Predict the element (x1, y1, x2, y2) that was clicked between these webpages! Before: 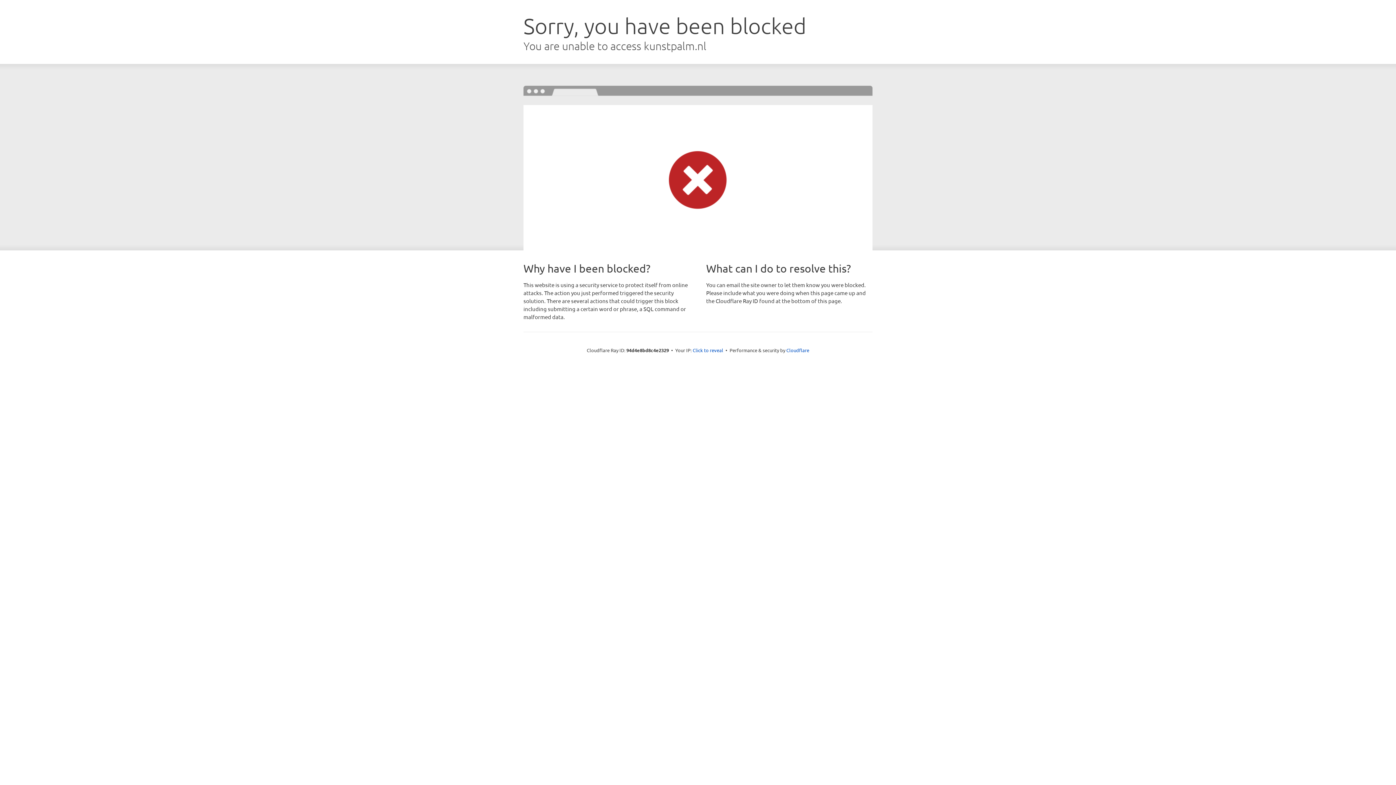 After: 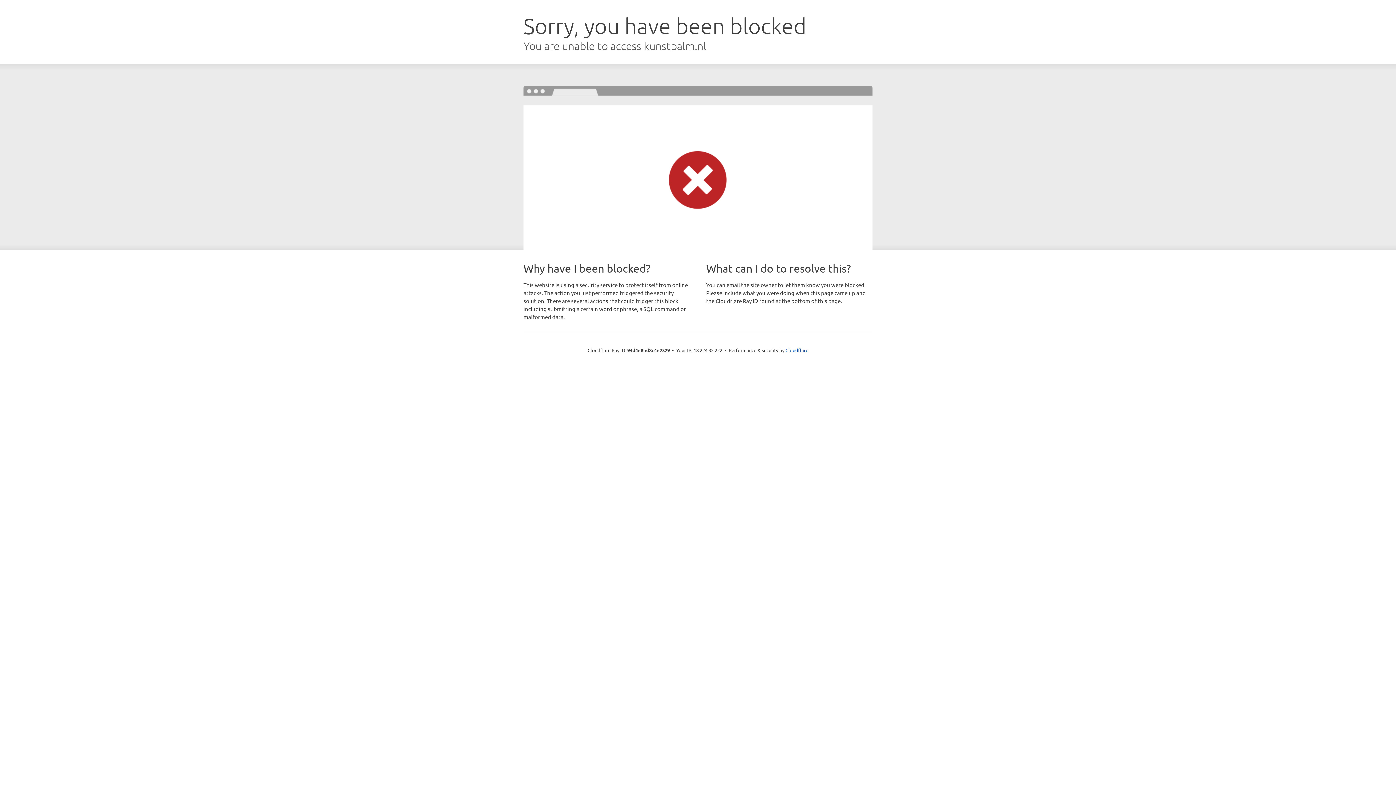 Action: label: Click to reveal bbox: (692, 346, 723, 353)